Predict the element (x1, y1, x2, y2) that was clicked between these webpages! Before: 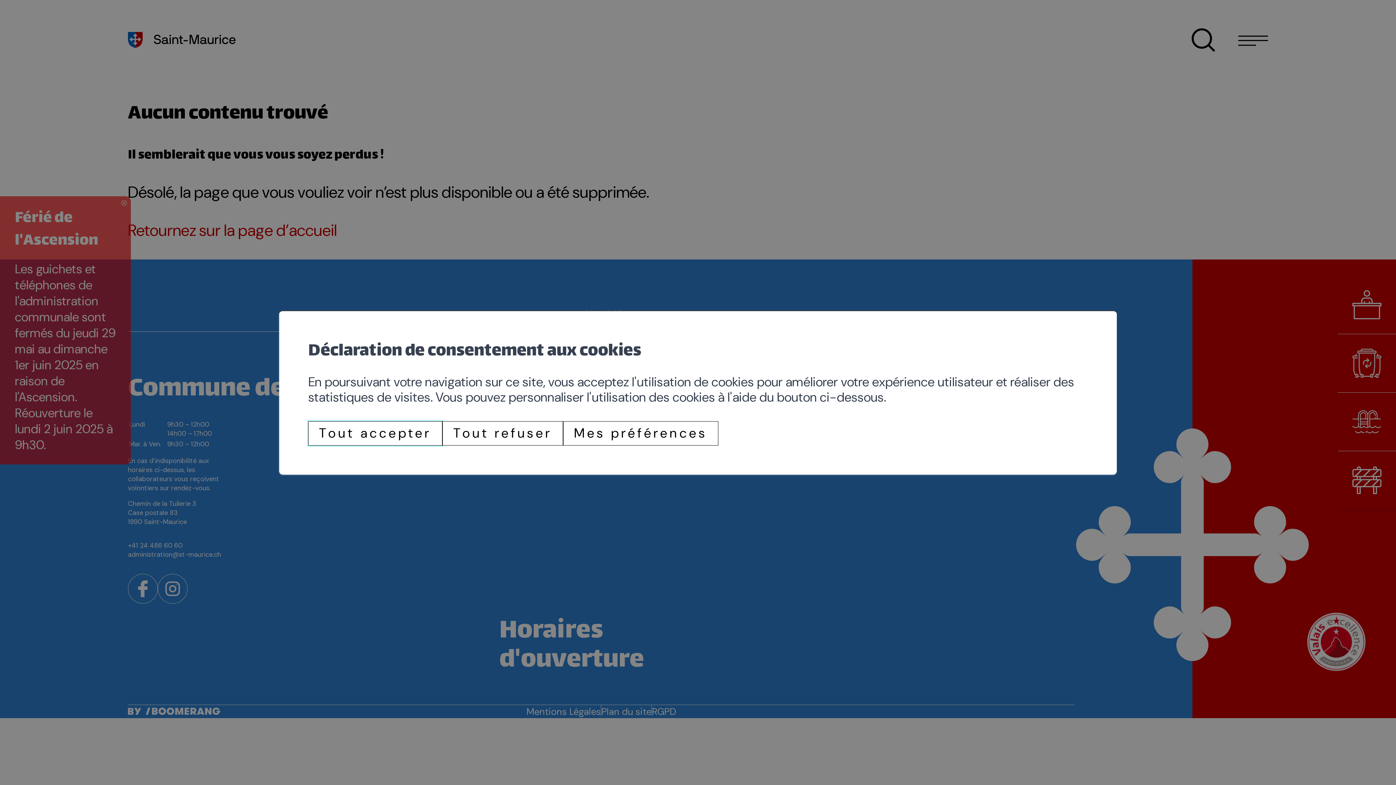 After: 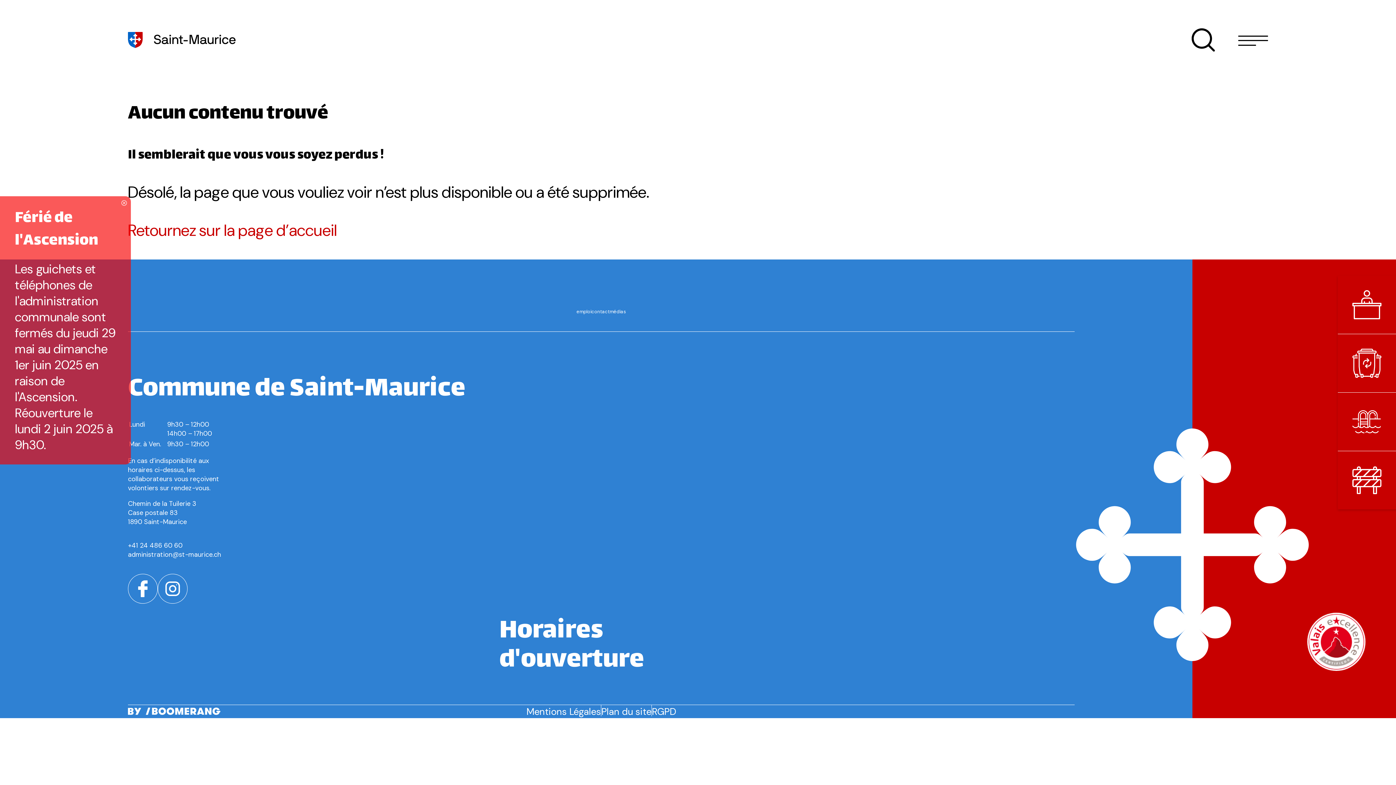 Action: label: Tout refuser bbox: (442, 421, 563, 445)